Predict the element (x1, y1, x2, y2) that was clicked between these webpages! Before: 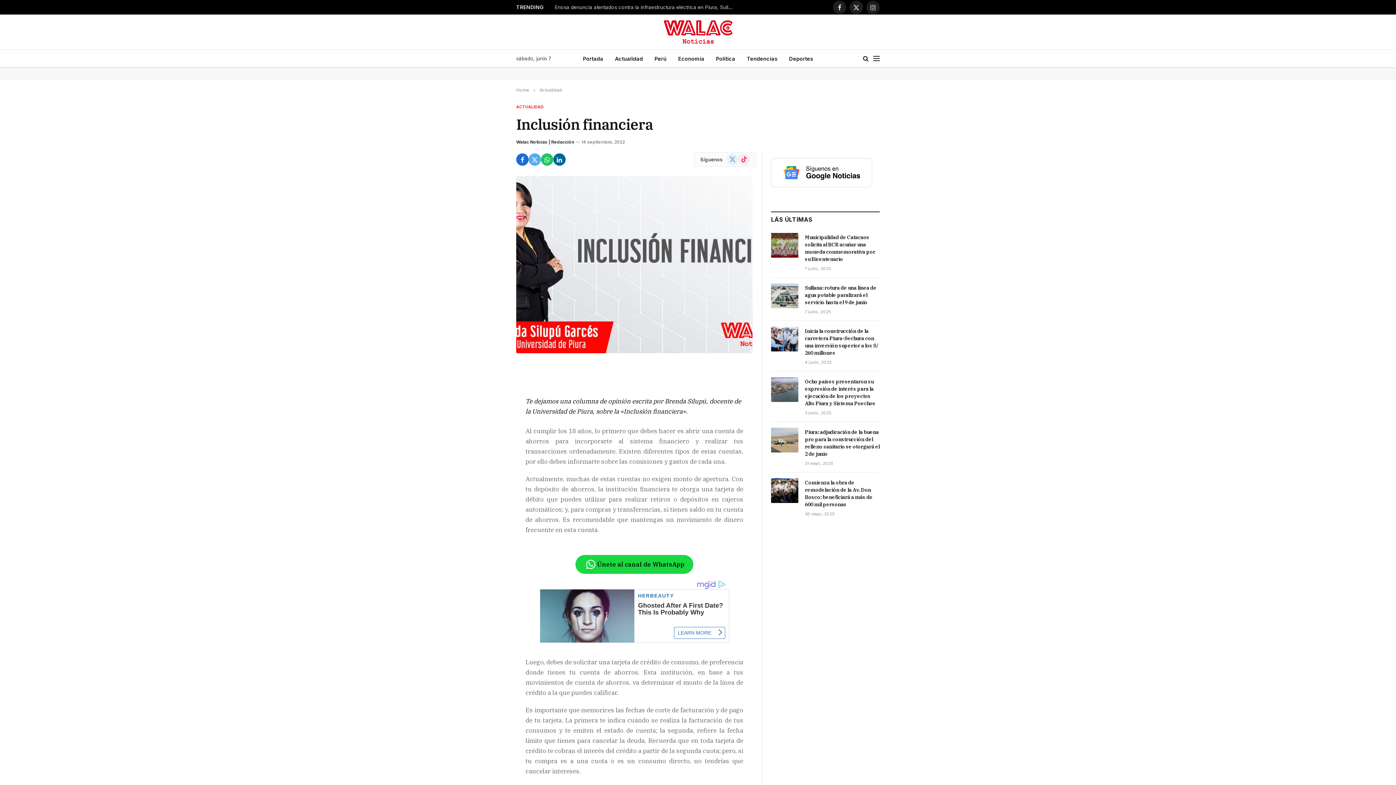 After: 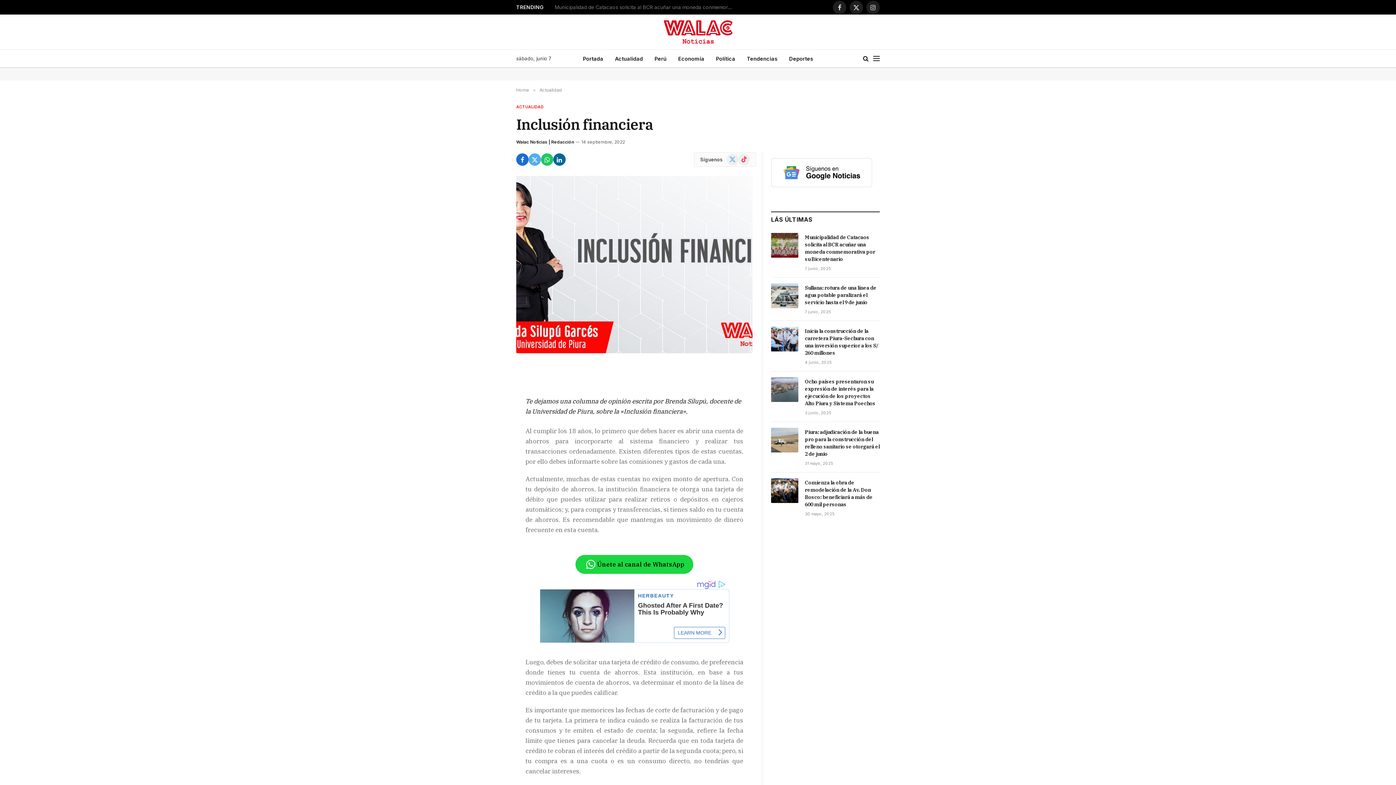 Action: label: X (Twitter) bbox: (726, 153, 738, 165)